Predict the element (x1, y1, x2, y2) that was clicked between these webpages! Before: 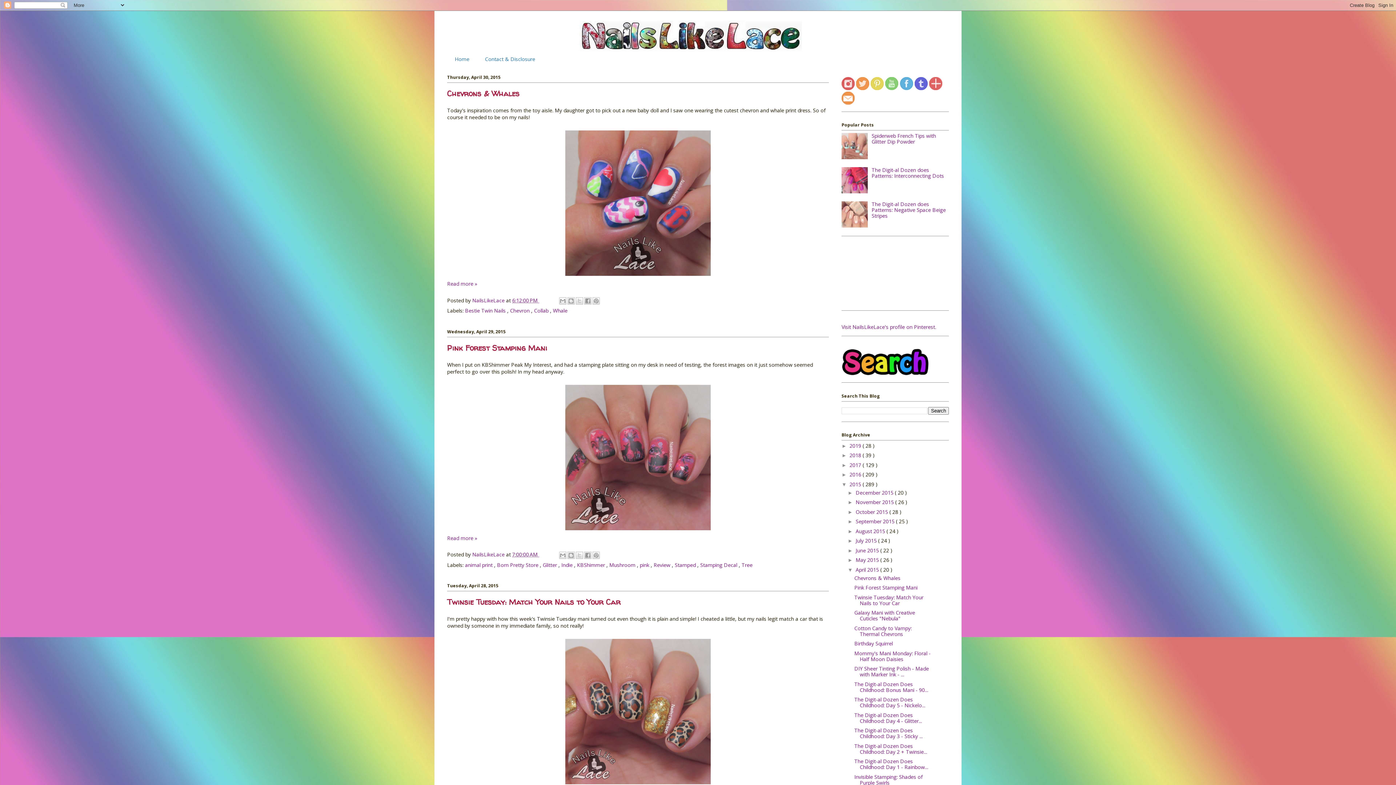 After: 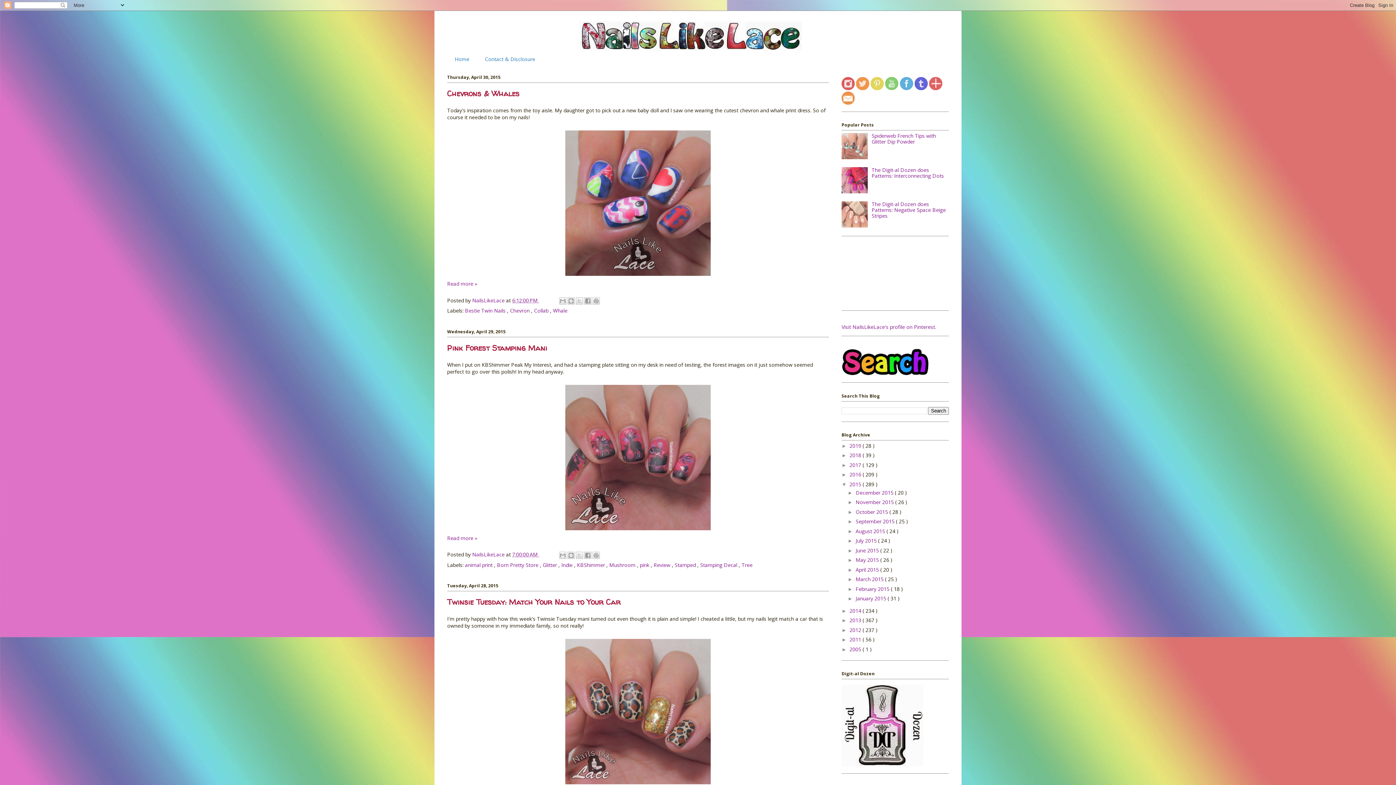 Action: label: ▼   bbox: (847, 567, 855, 573)